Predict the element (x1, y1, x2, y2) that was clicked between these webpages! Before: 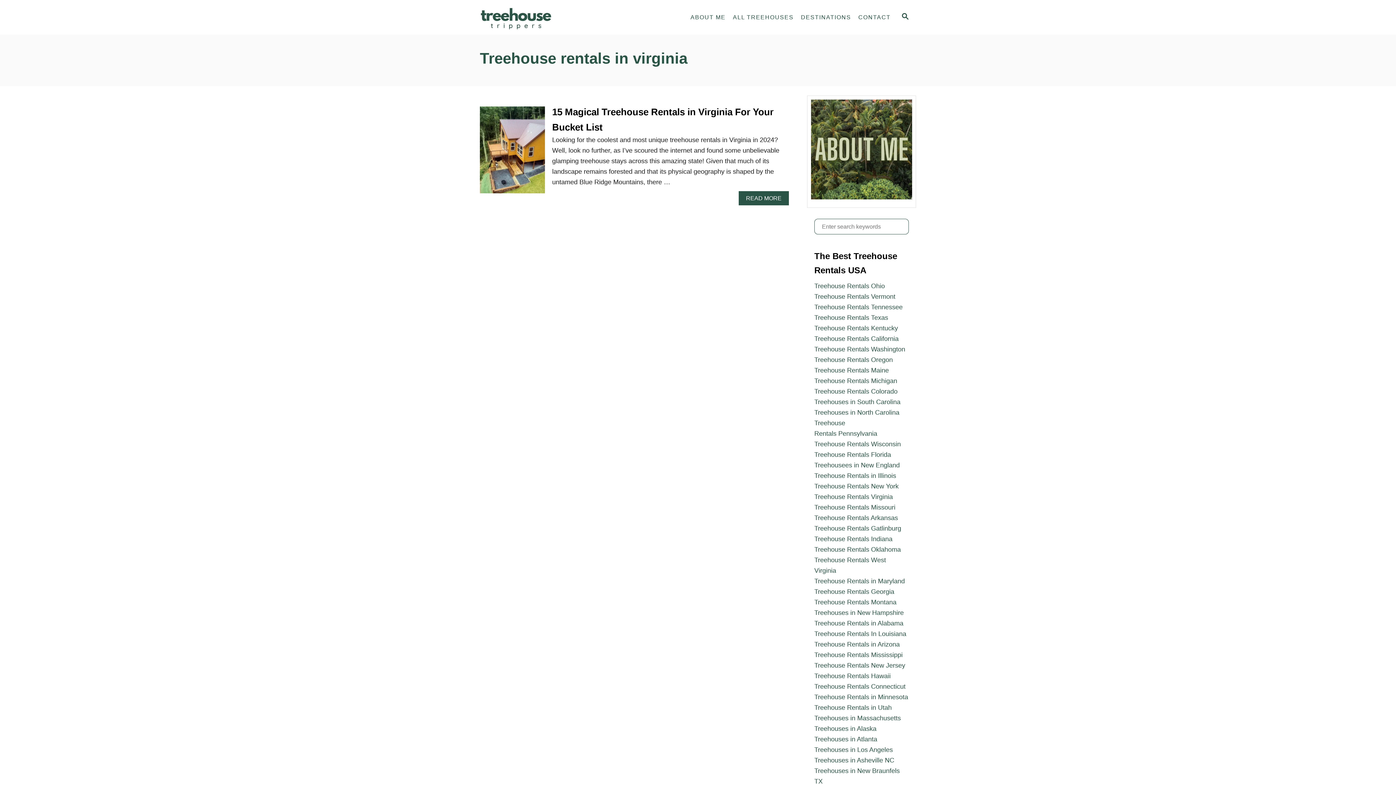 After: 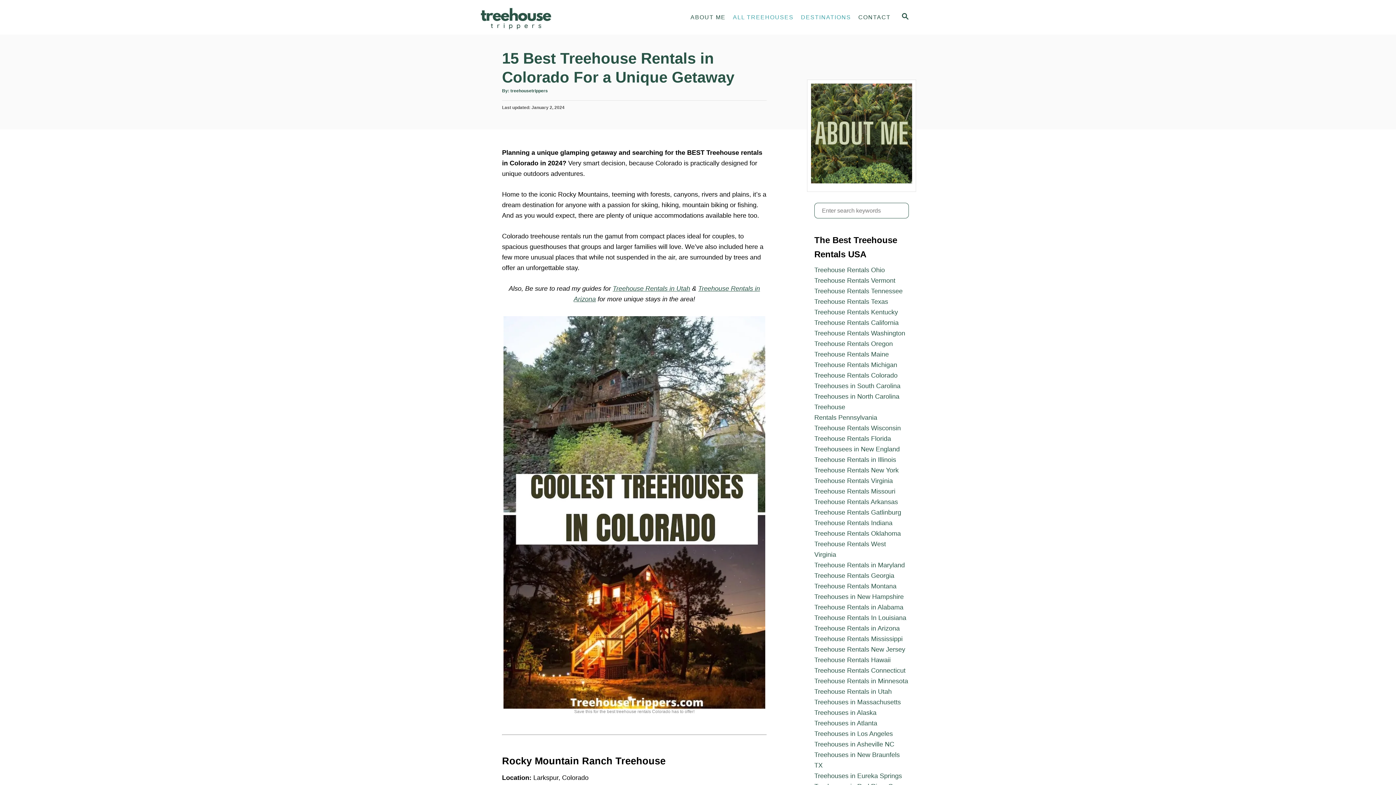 Action: label: Treehouse Rentals Colorado bbox: (814, 388, 897, 395)